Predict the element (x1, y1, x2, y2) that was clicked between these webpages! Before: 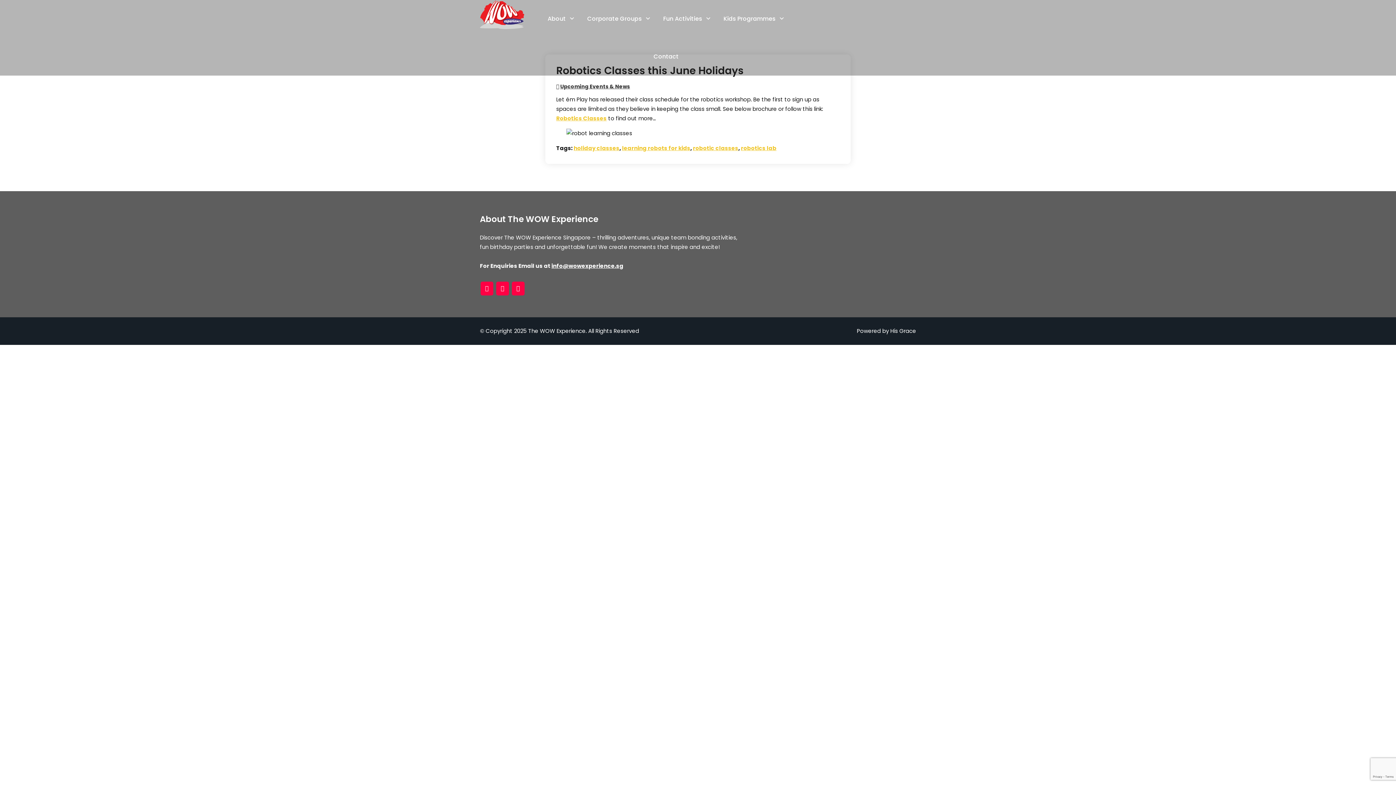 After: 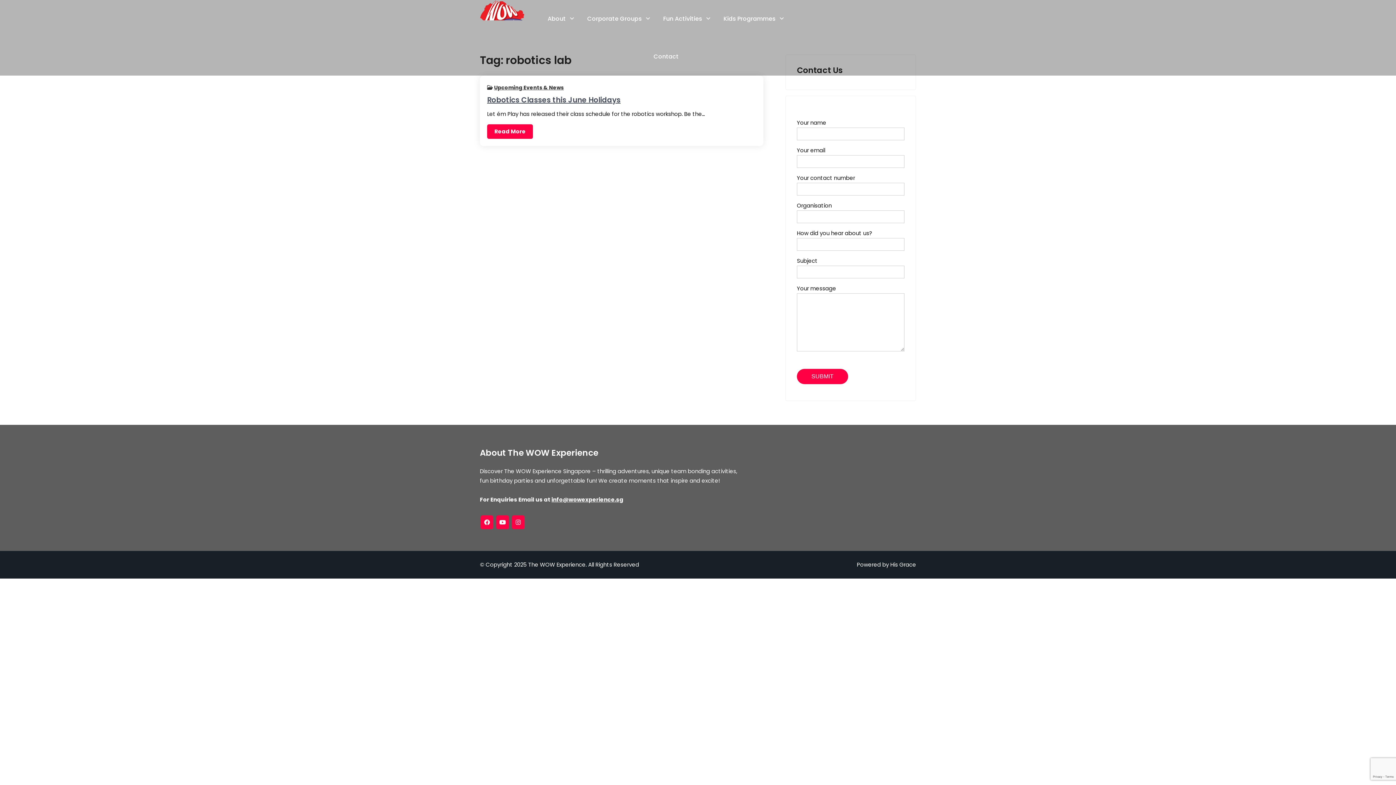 Action: label: robotics lab bbox: (741, 144, 776, 152)